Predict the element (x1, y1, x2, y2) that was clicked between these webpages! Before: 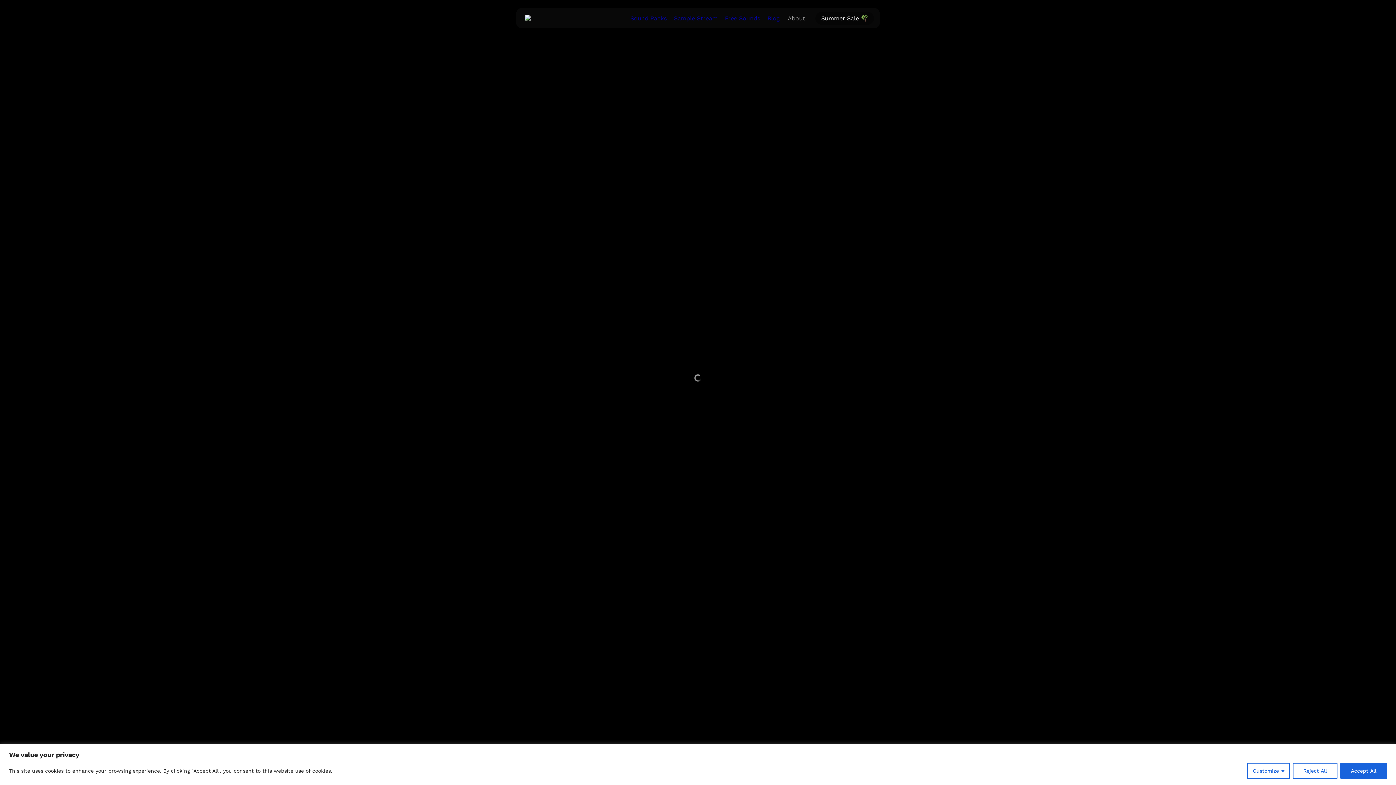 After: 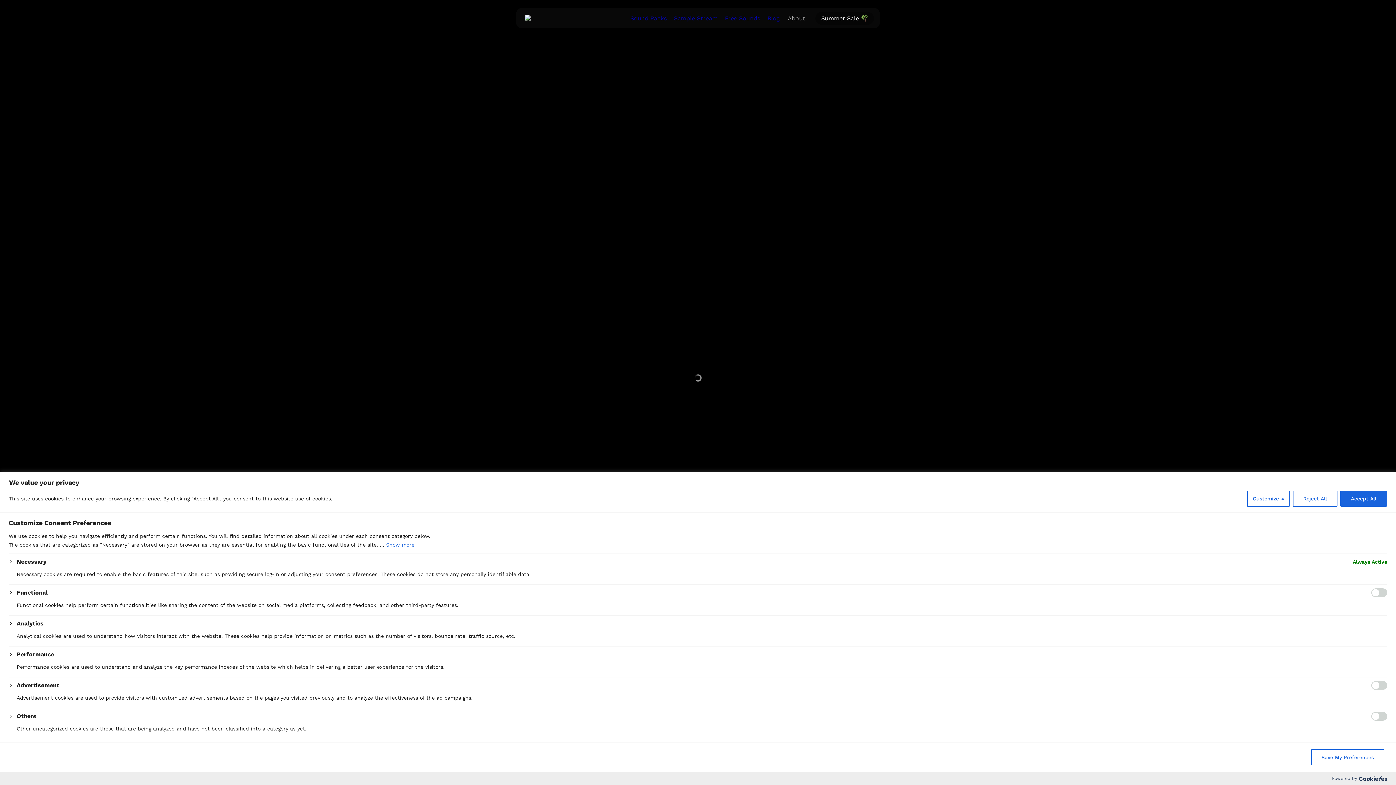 Action: bbox: (1247, 763, 1290, 779) label: Customize